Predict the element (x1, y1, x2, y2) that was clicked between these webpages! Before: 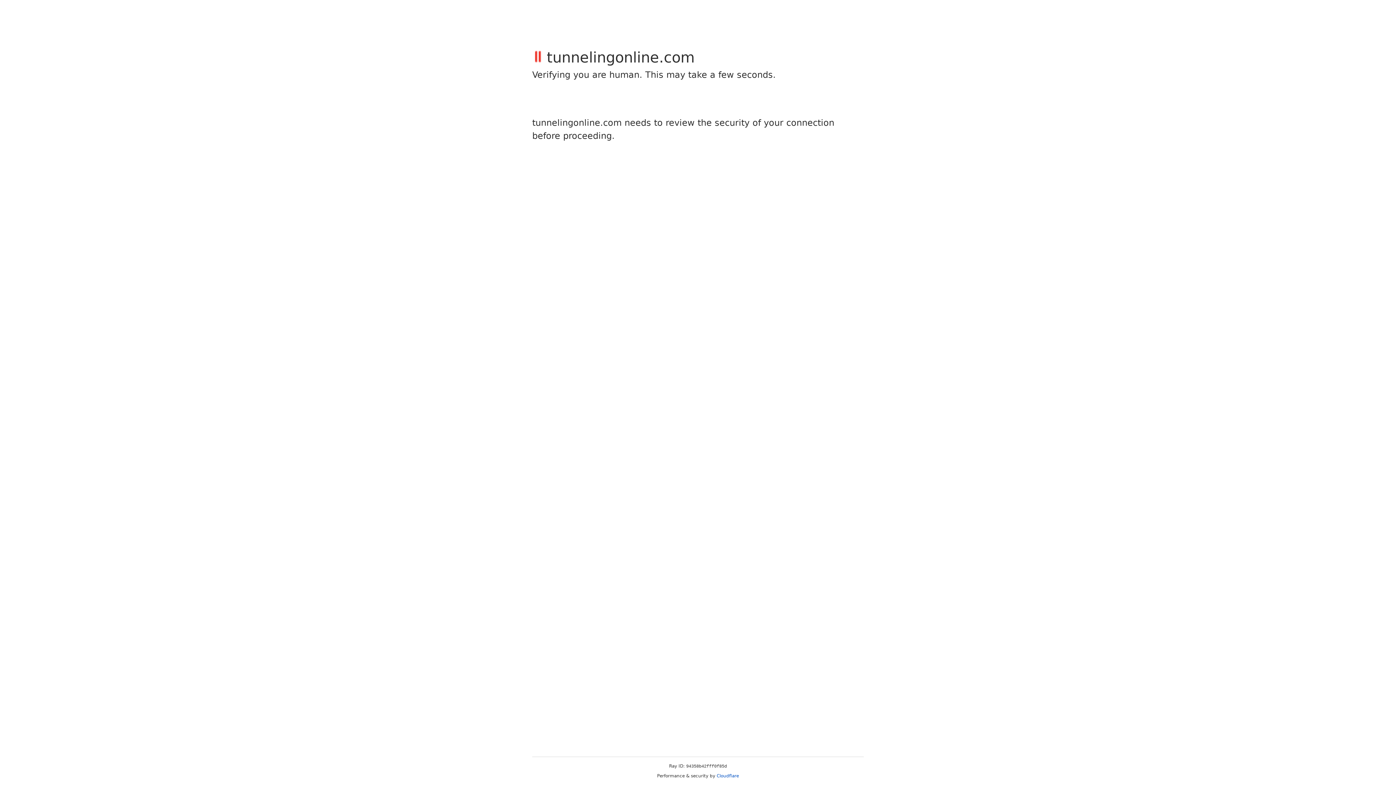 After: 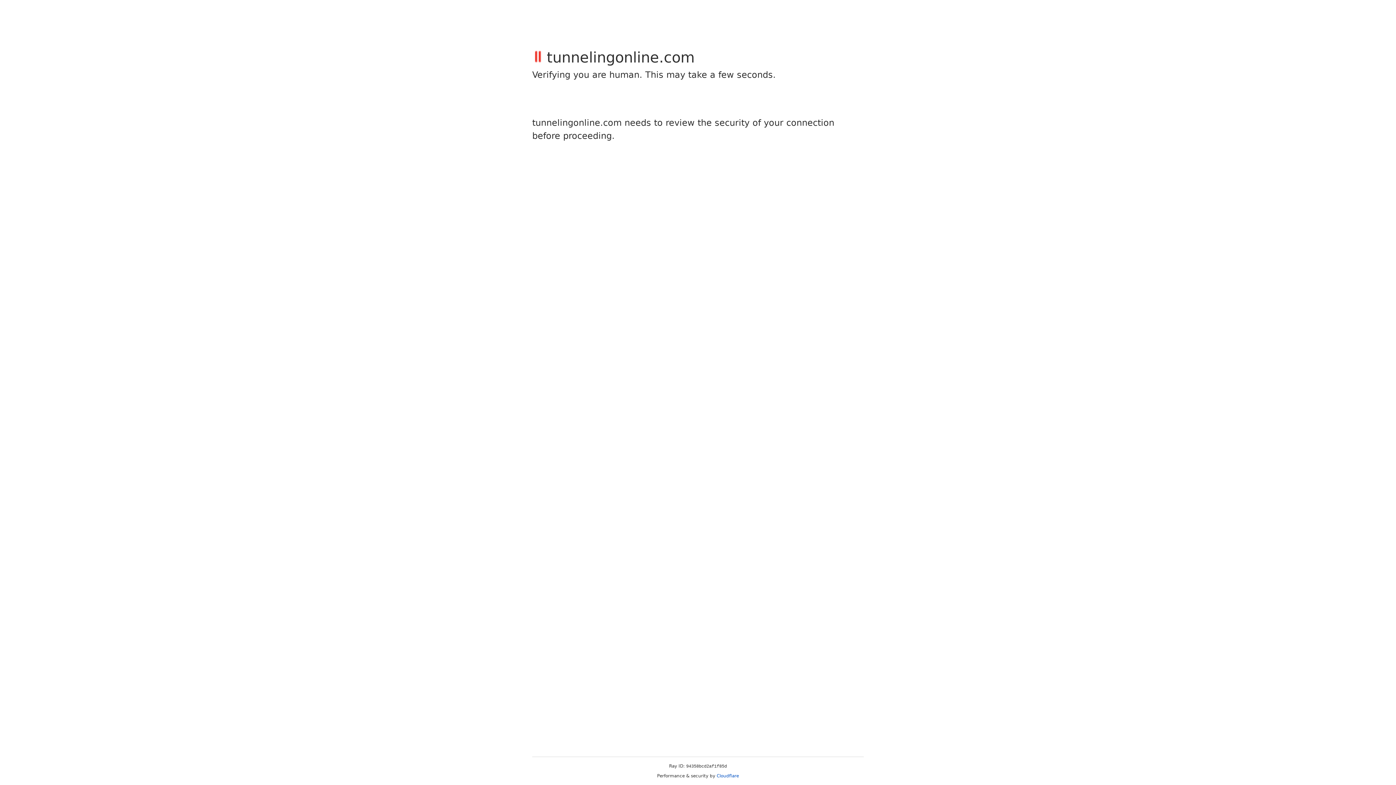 Action: label: Cloudflare bbox: (716, 773, 739, 778)